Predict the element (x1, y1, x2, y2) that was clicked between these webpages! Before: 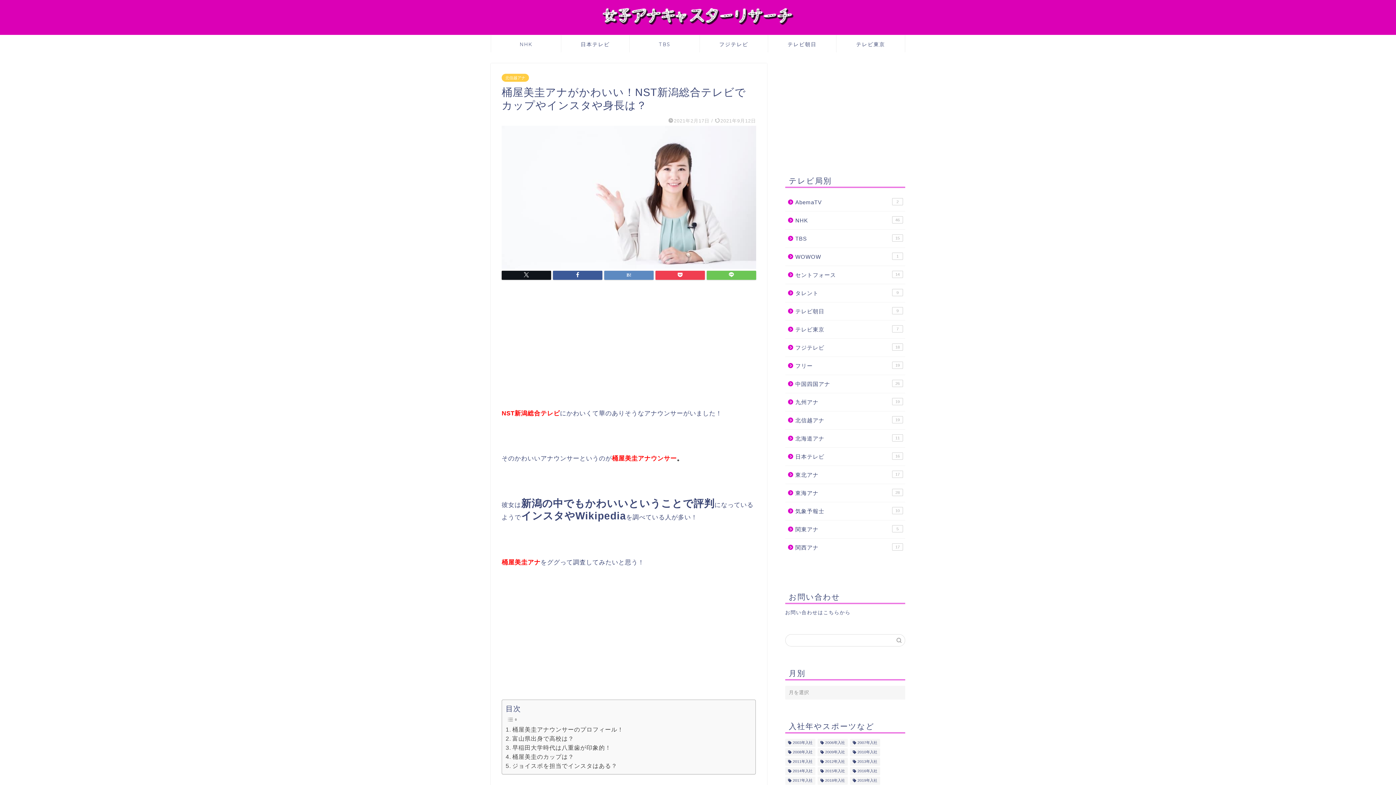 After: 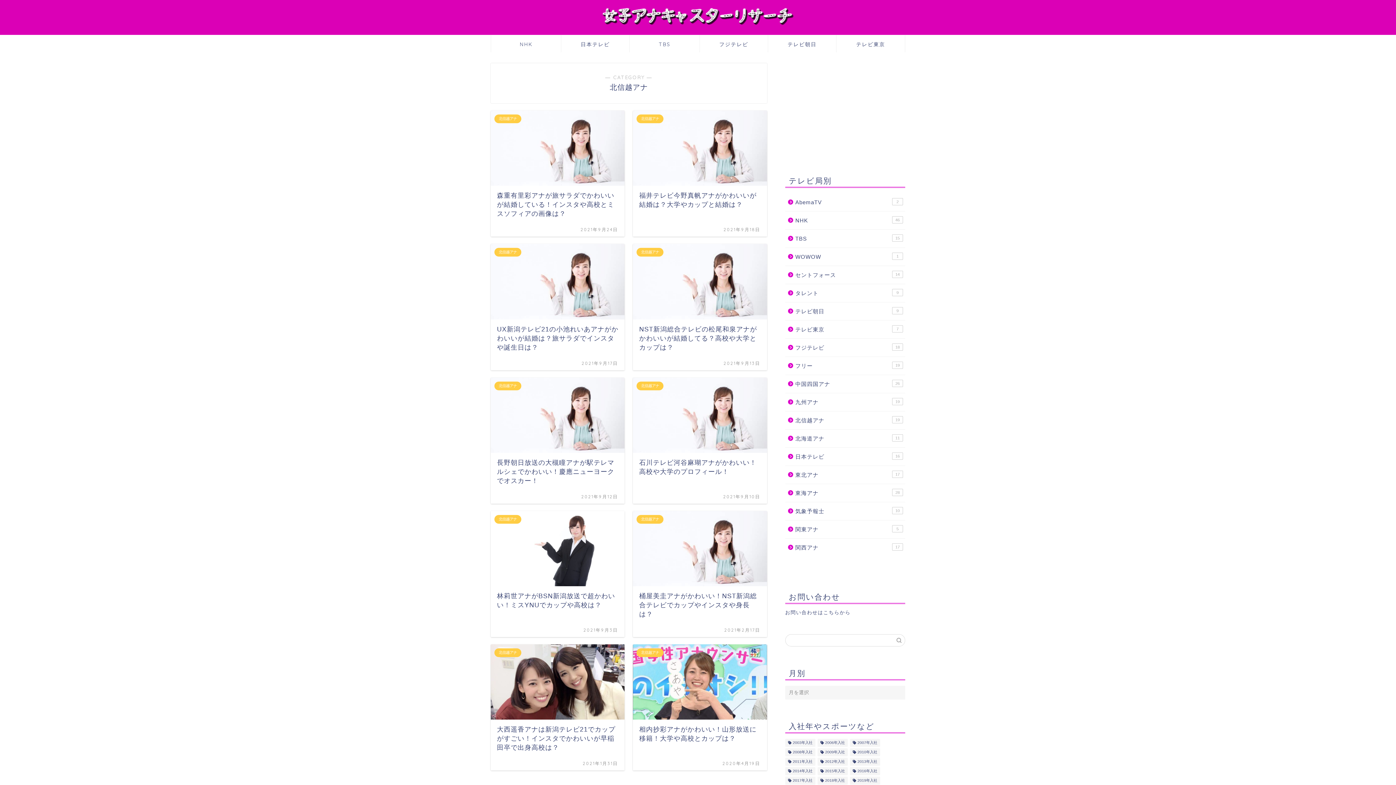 Action: bbox: (785, 411, 904, 429) label: 北信越アナ
19